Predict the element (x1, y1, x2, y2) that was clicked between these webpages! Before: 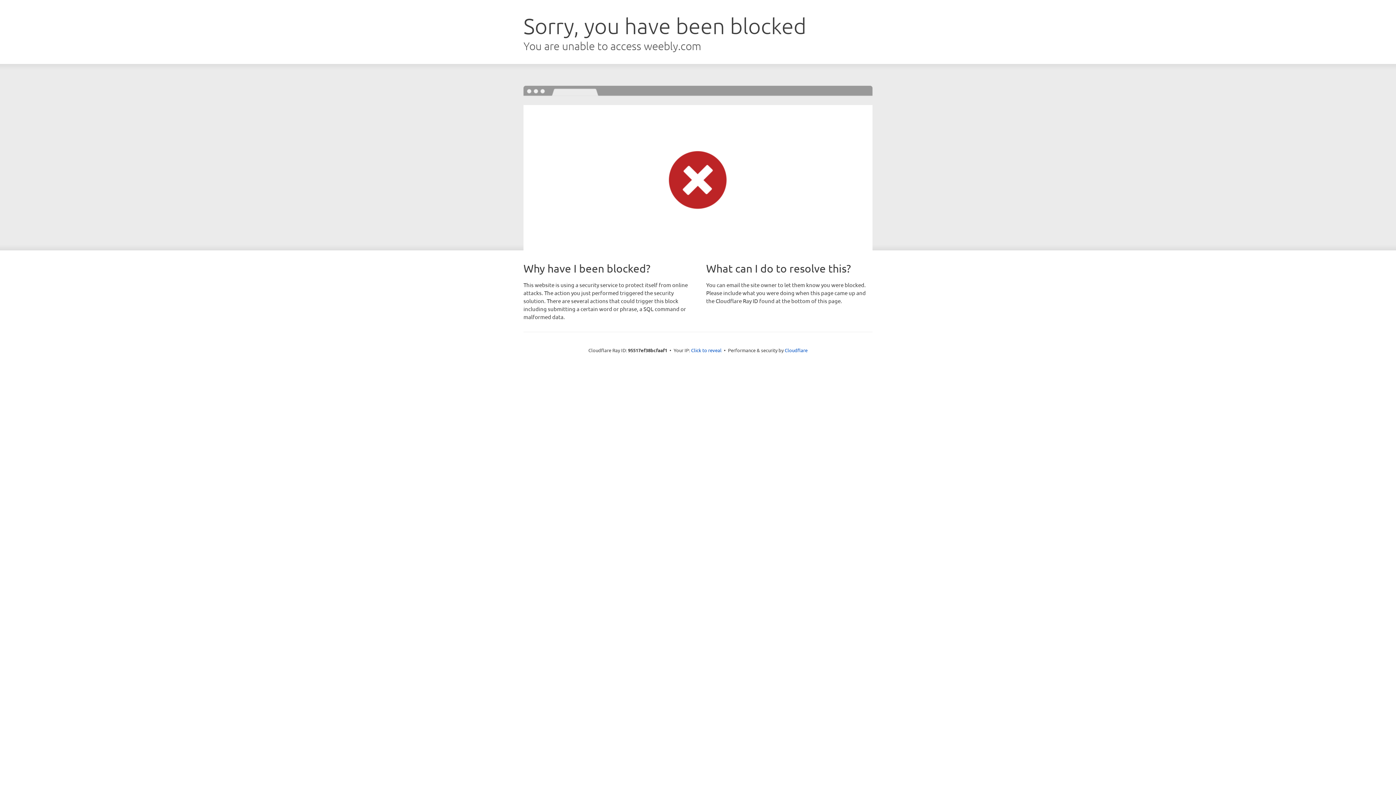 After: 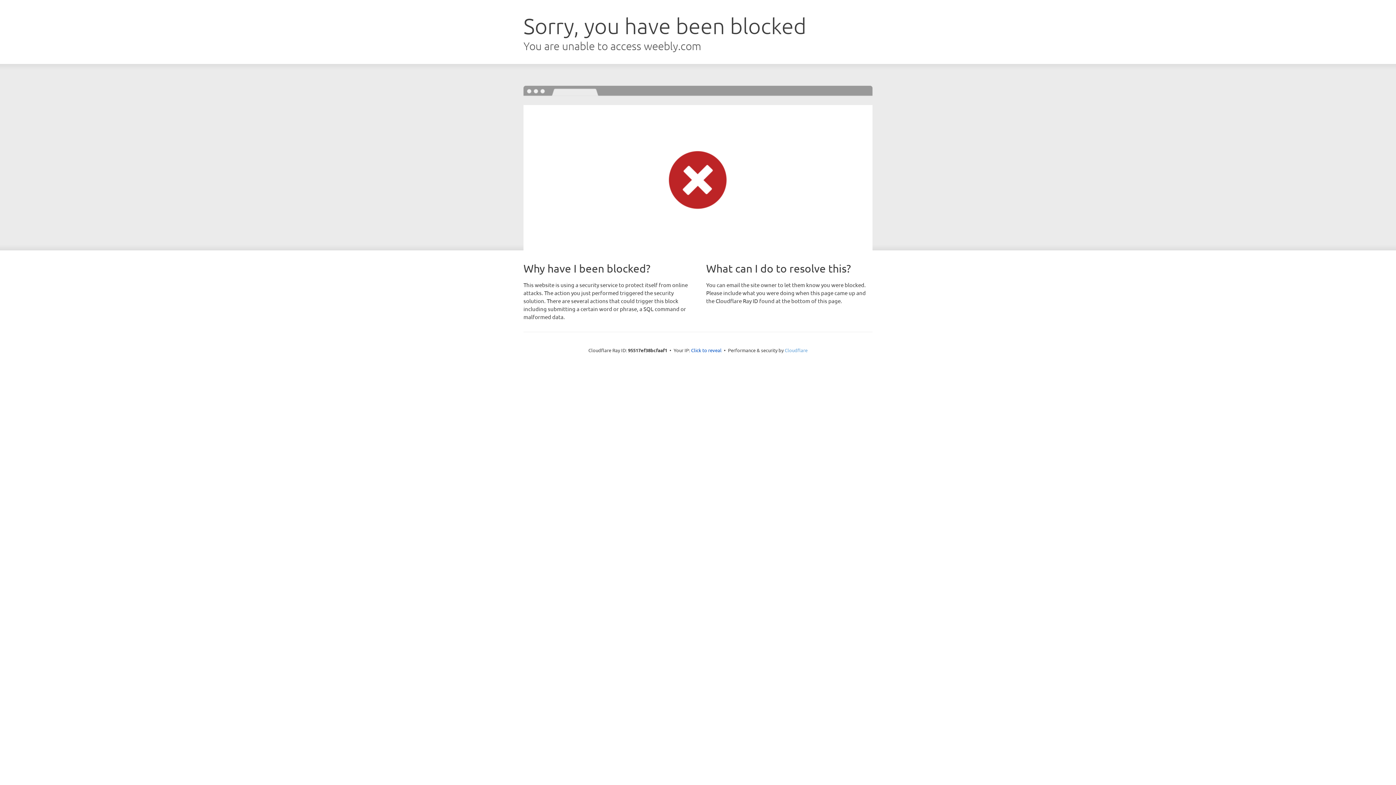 Action: label: Cloudflare bbox: (784, 347, 807, 353)